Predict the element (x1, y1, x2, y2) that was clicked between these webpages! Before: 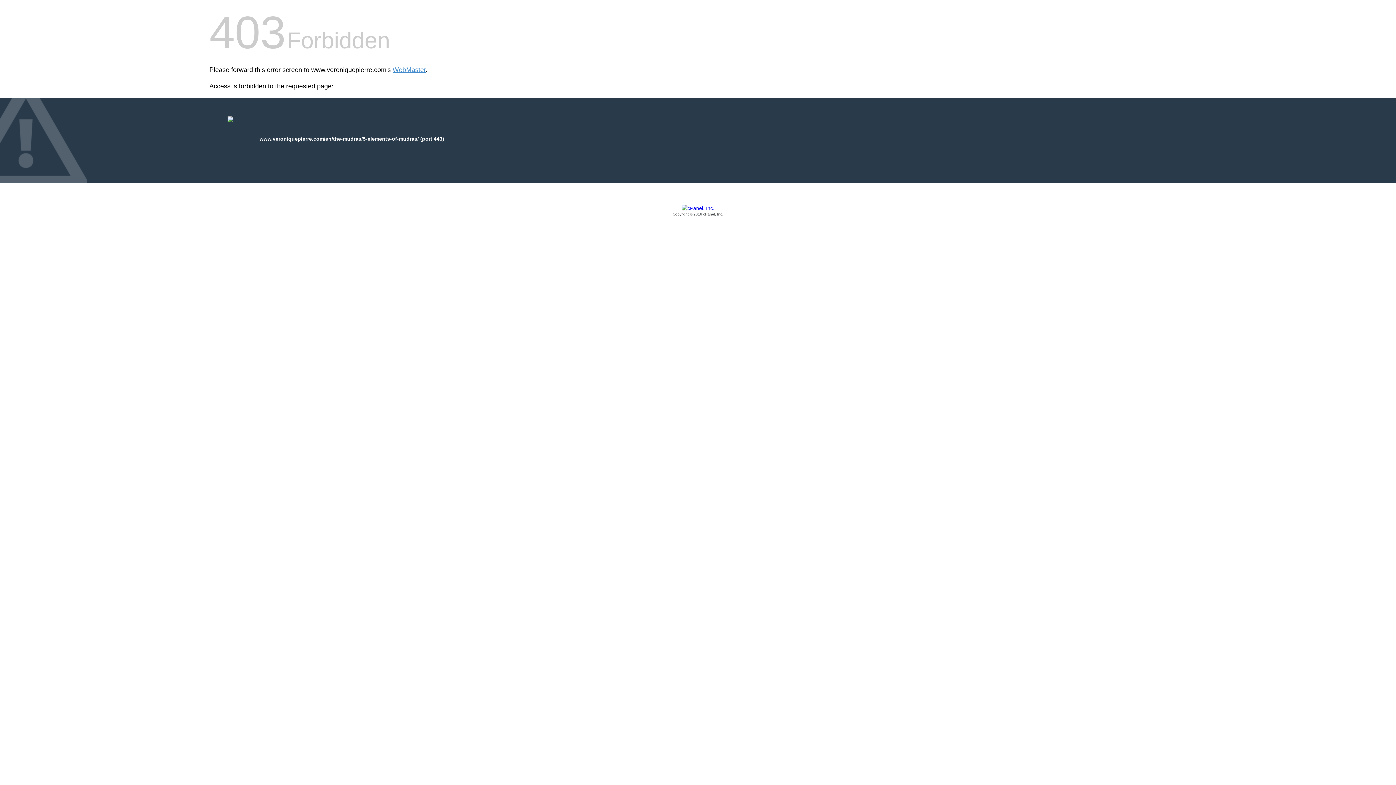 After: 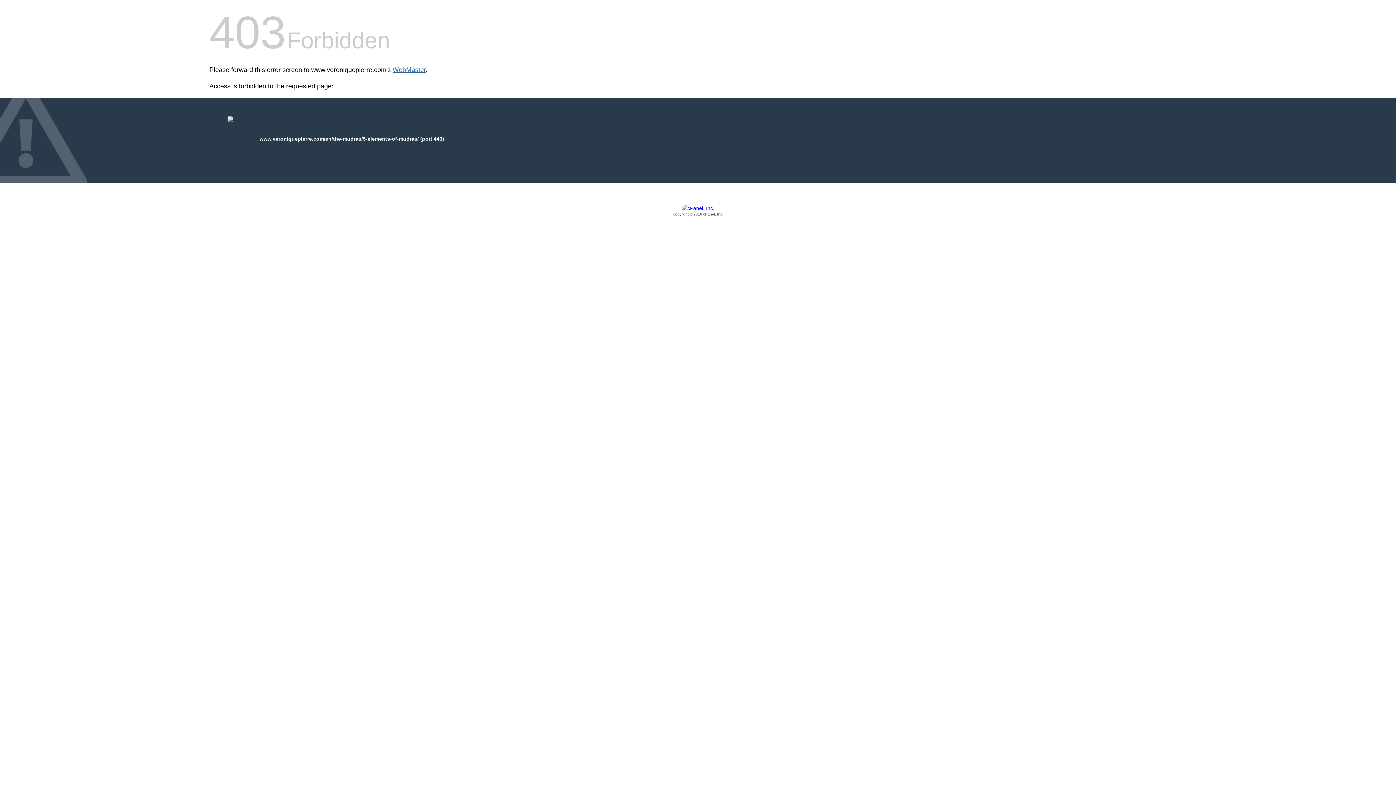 Action: label: WebMaster bbox: (392, 66, 425, 73)